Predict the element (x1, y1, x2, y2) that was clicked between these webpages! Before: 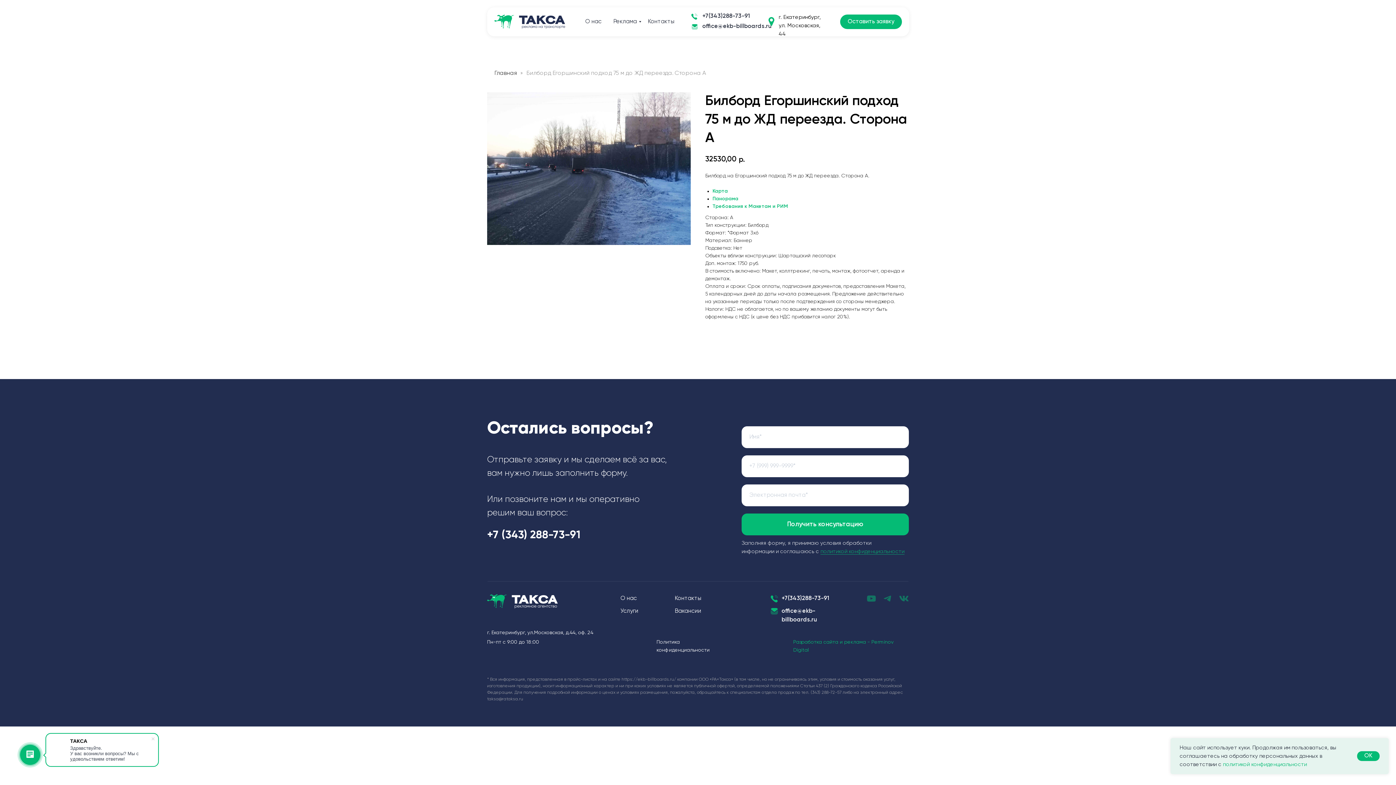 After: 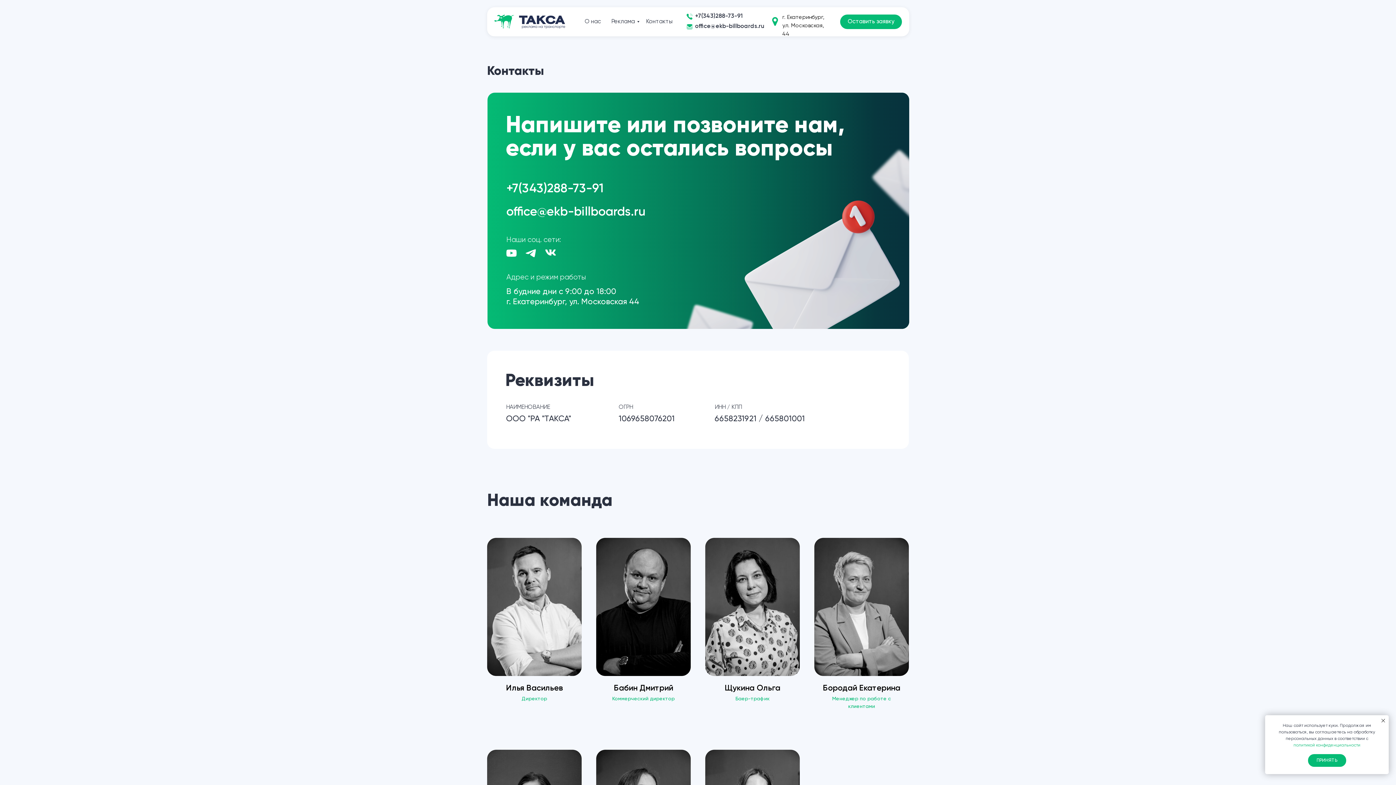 Action: bbox: (648, 17, 674, 26) label: Контакты